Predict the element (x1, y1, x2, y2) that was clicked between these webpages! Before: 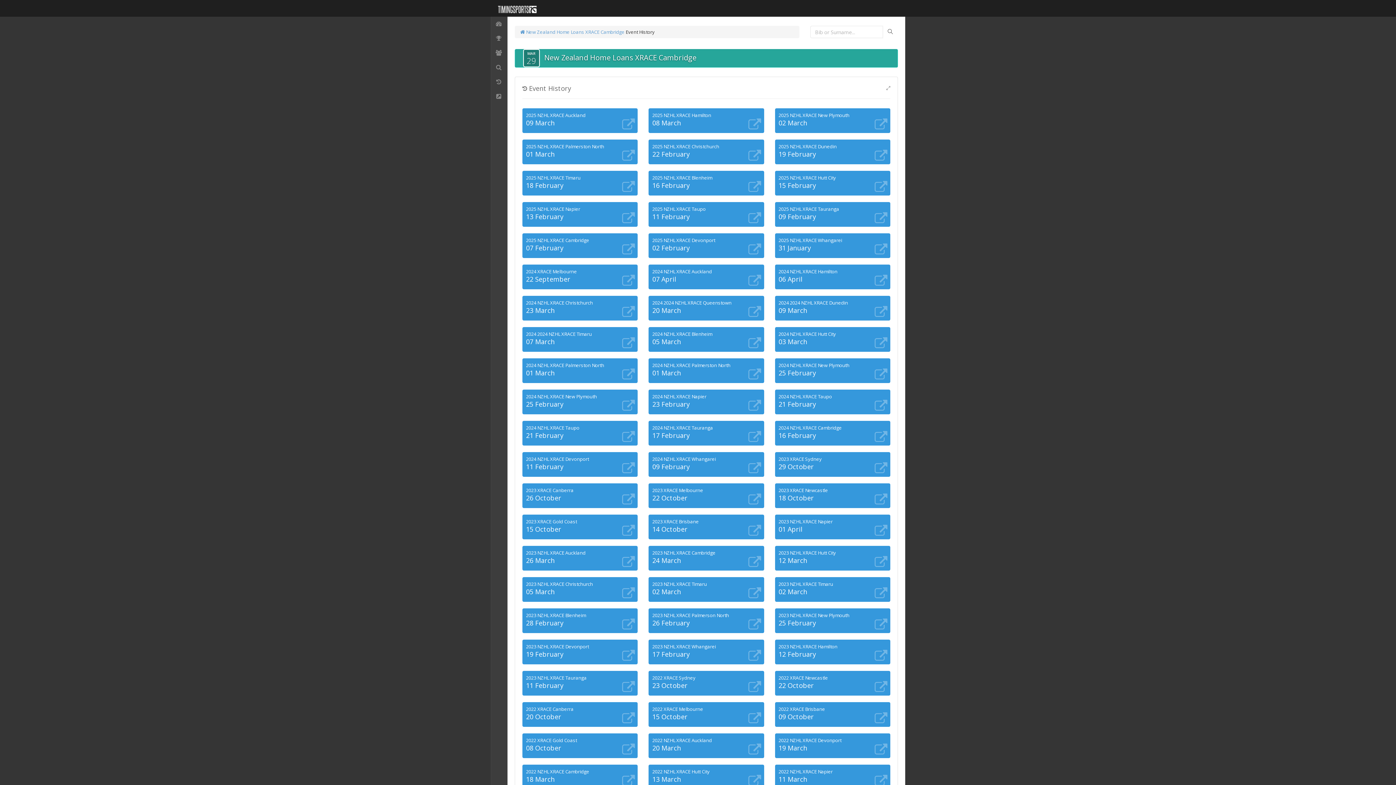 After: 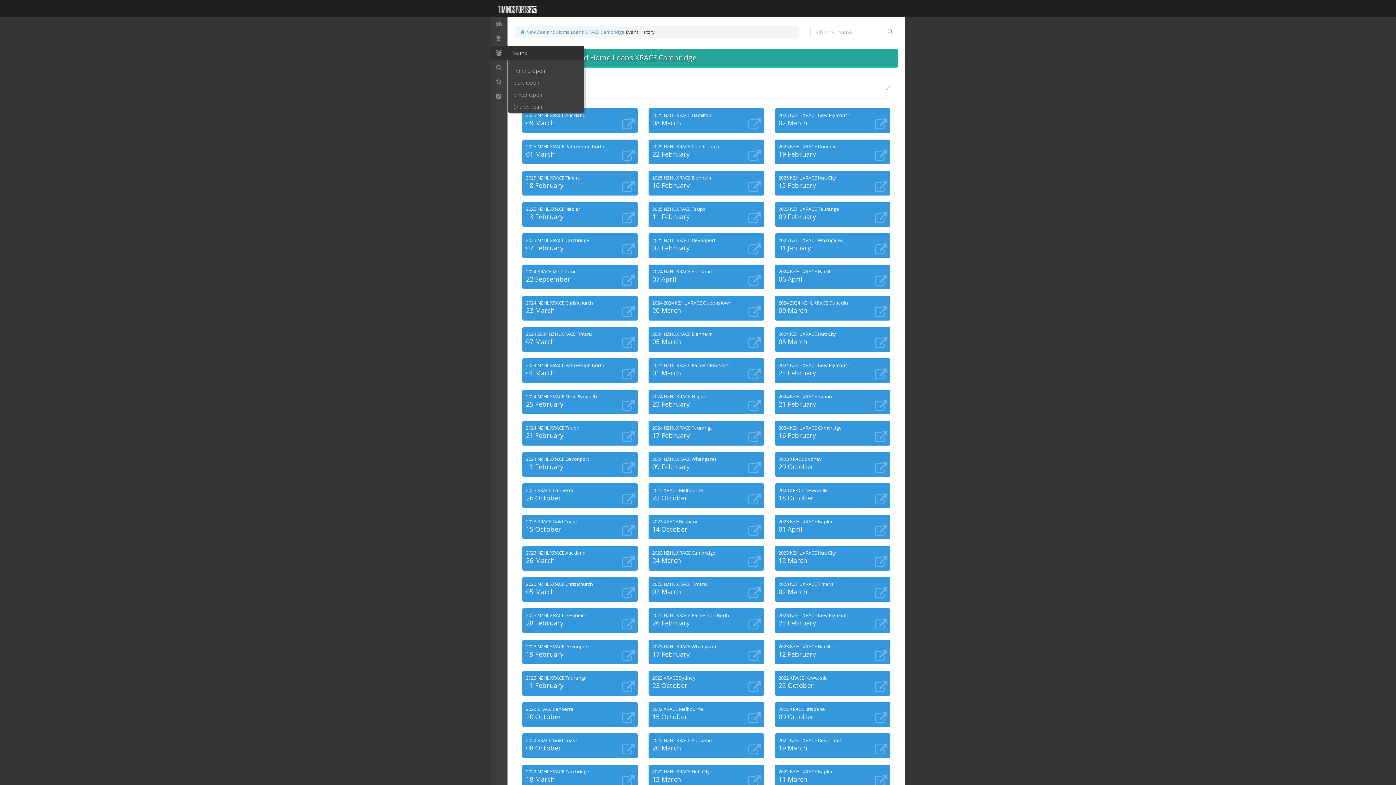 Action: bbox: (491, 45, 507, 60)